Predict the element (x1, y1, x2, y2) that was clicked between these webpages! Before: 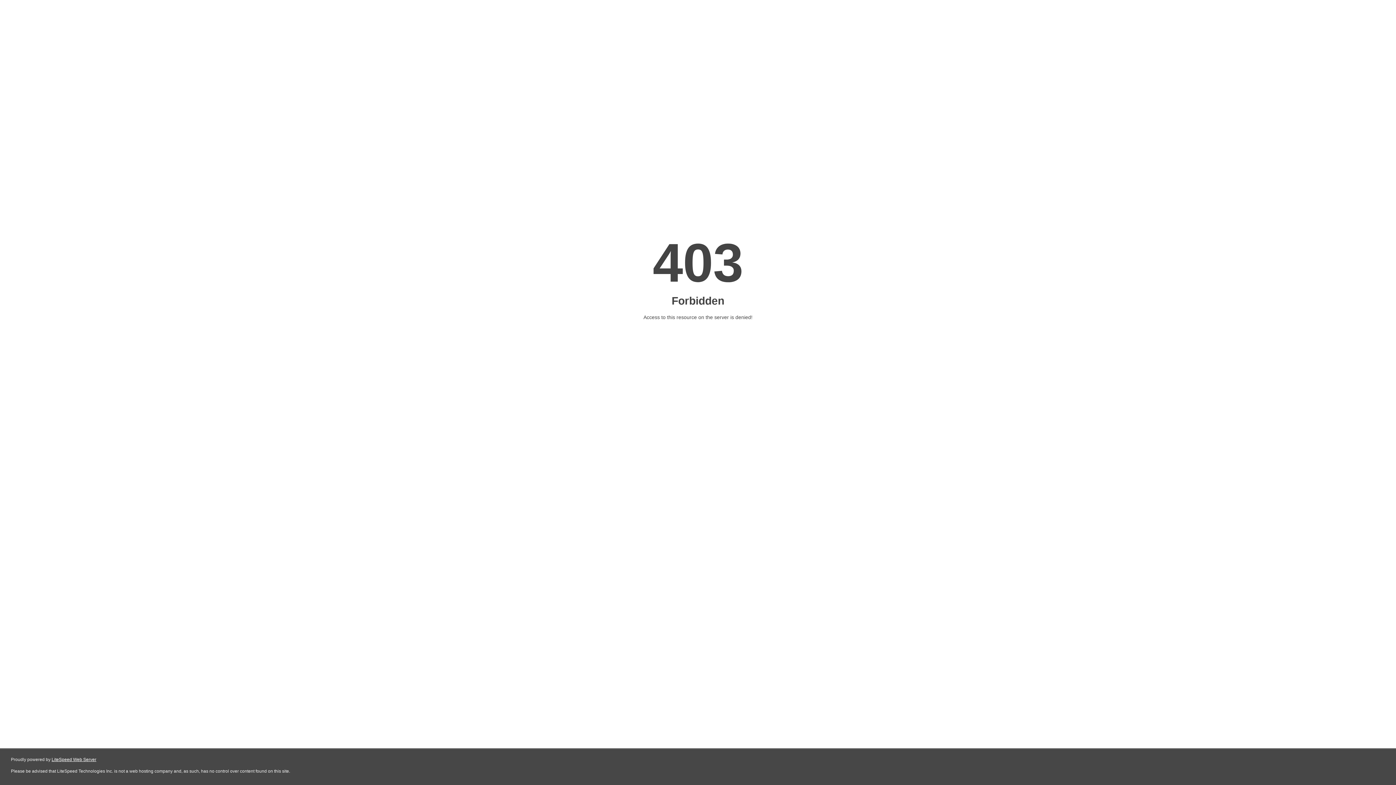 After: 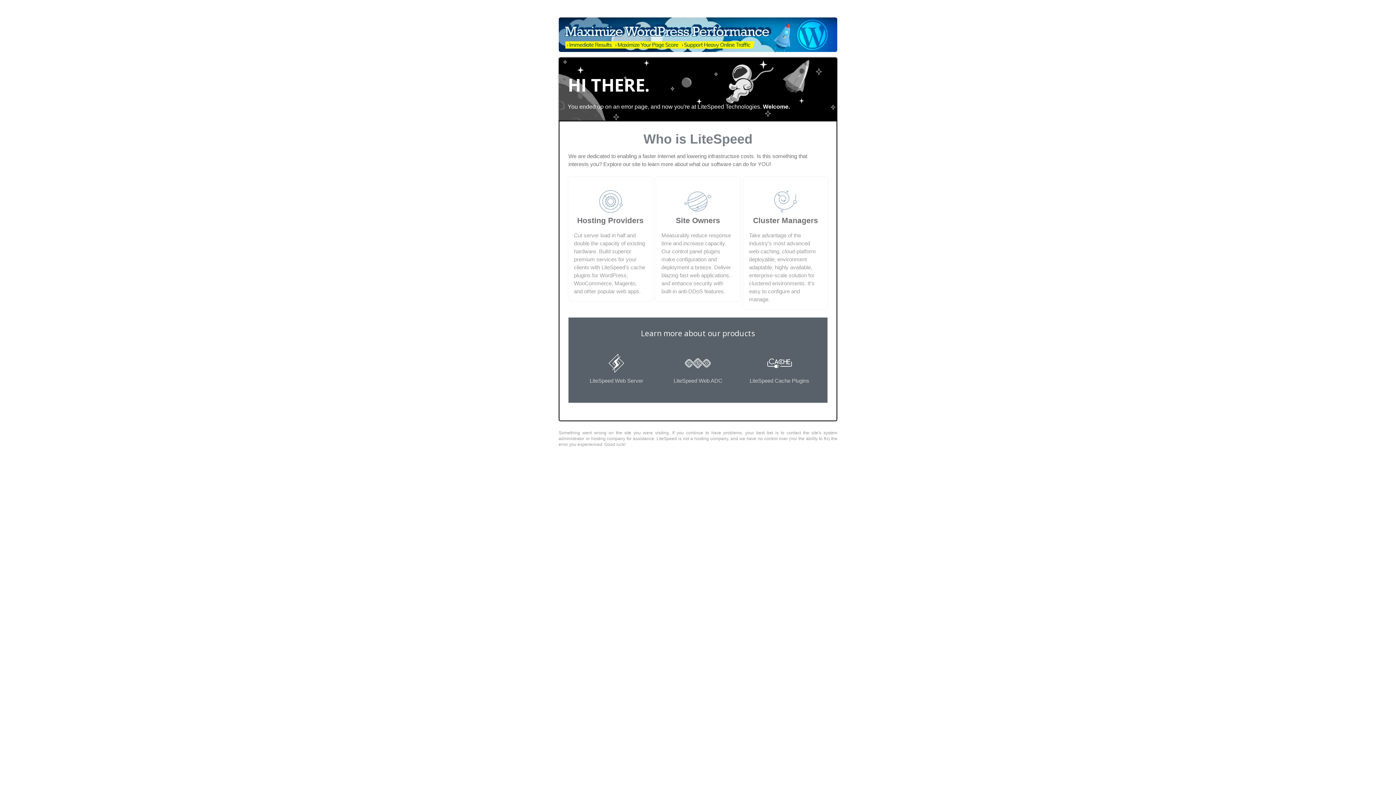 Action: label: LiteSpeed Web Server bbox: (51, 757, 96, 762)